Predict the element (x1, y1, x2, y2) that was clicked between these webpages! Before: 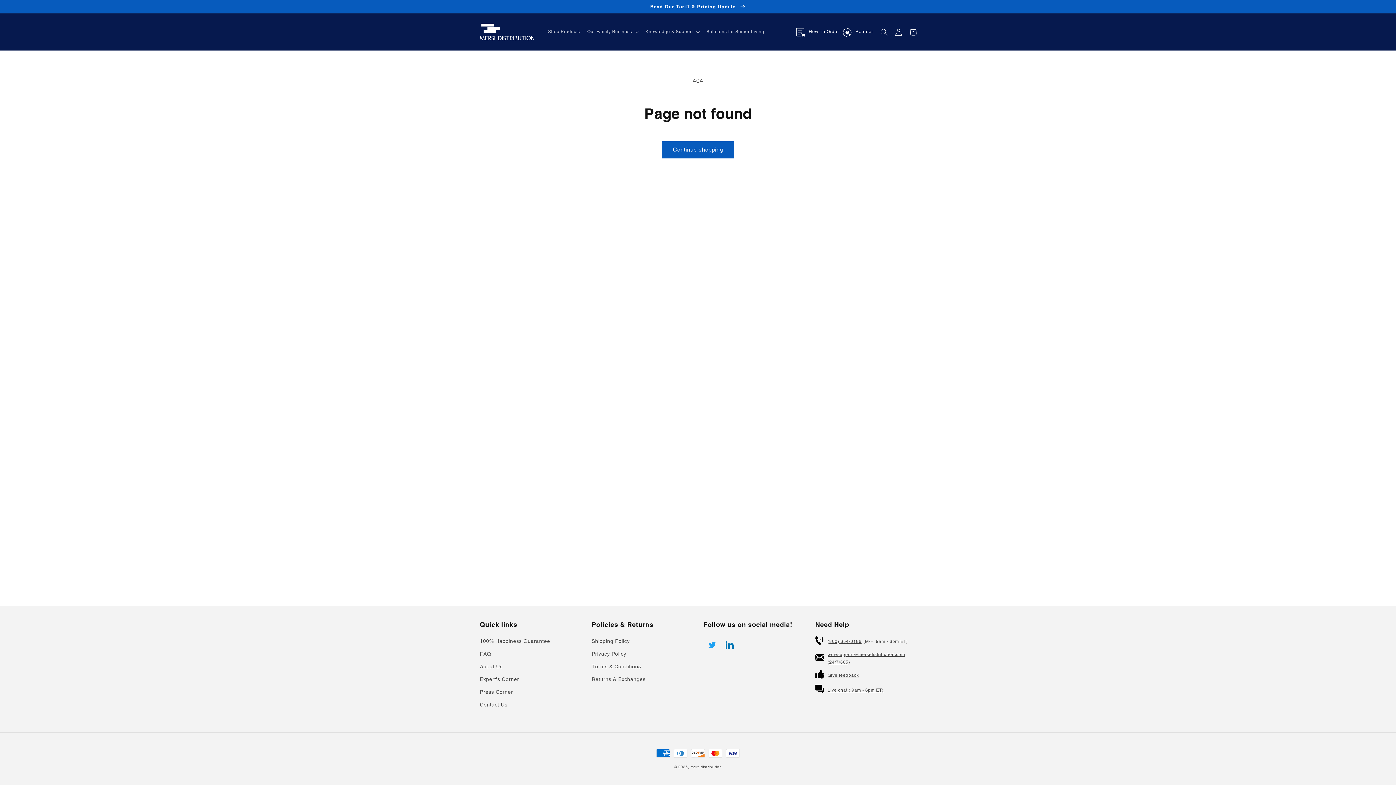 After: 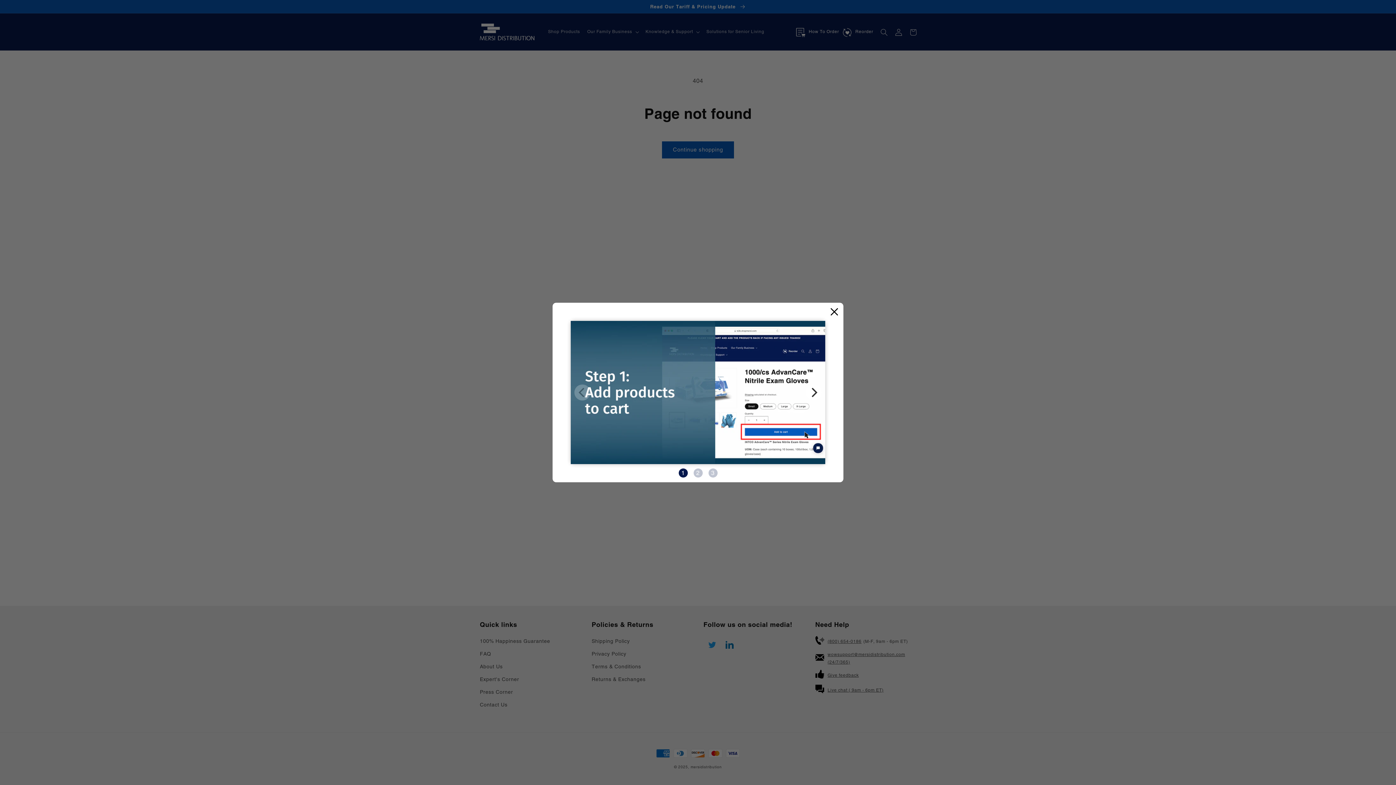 Action: label: How To Order bbox: (796, 24, 839, 39)